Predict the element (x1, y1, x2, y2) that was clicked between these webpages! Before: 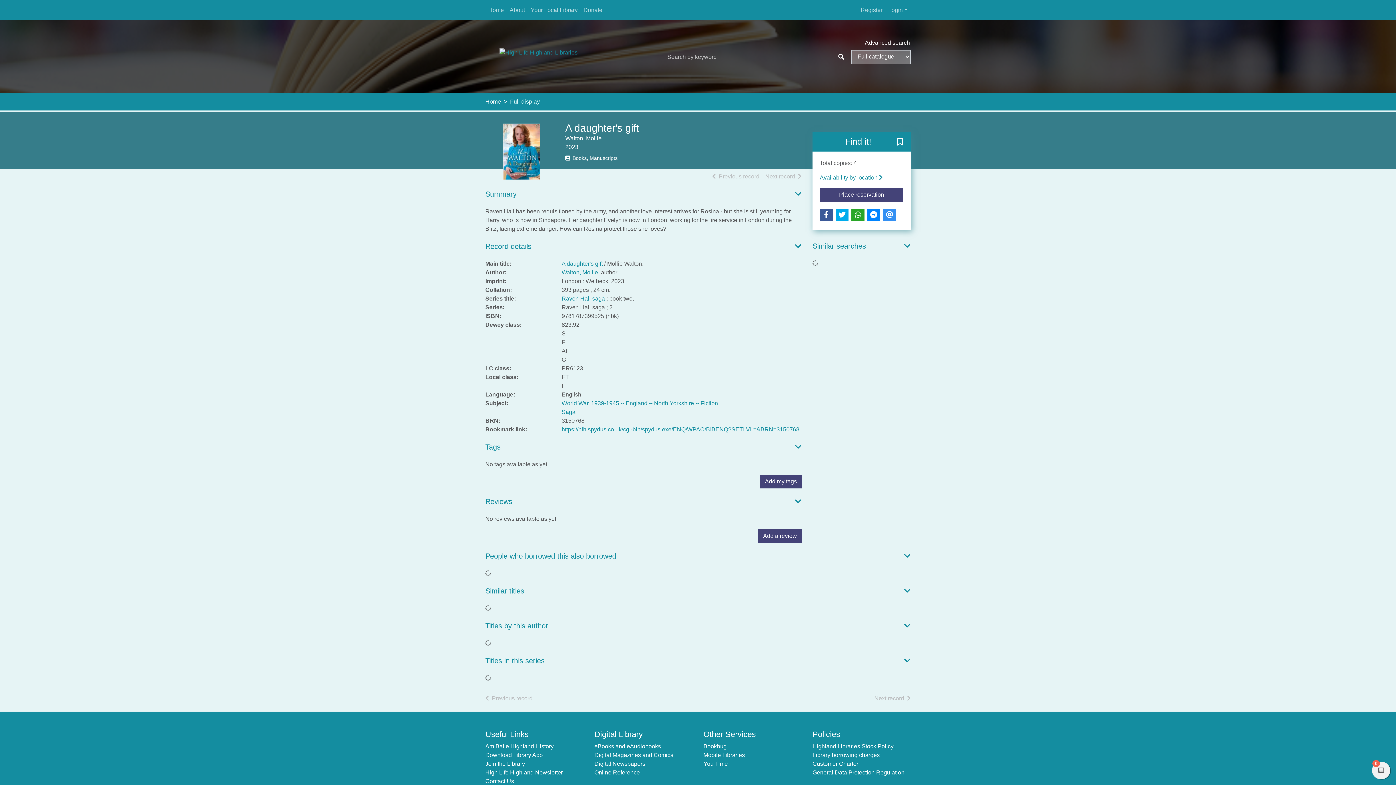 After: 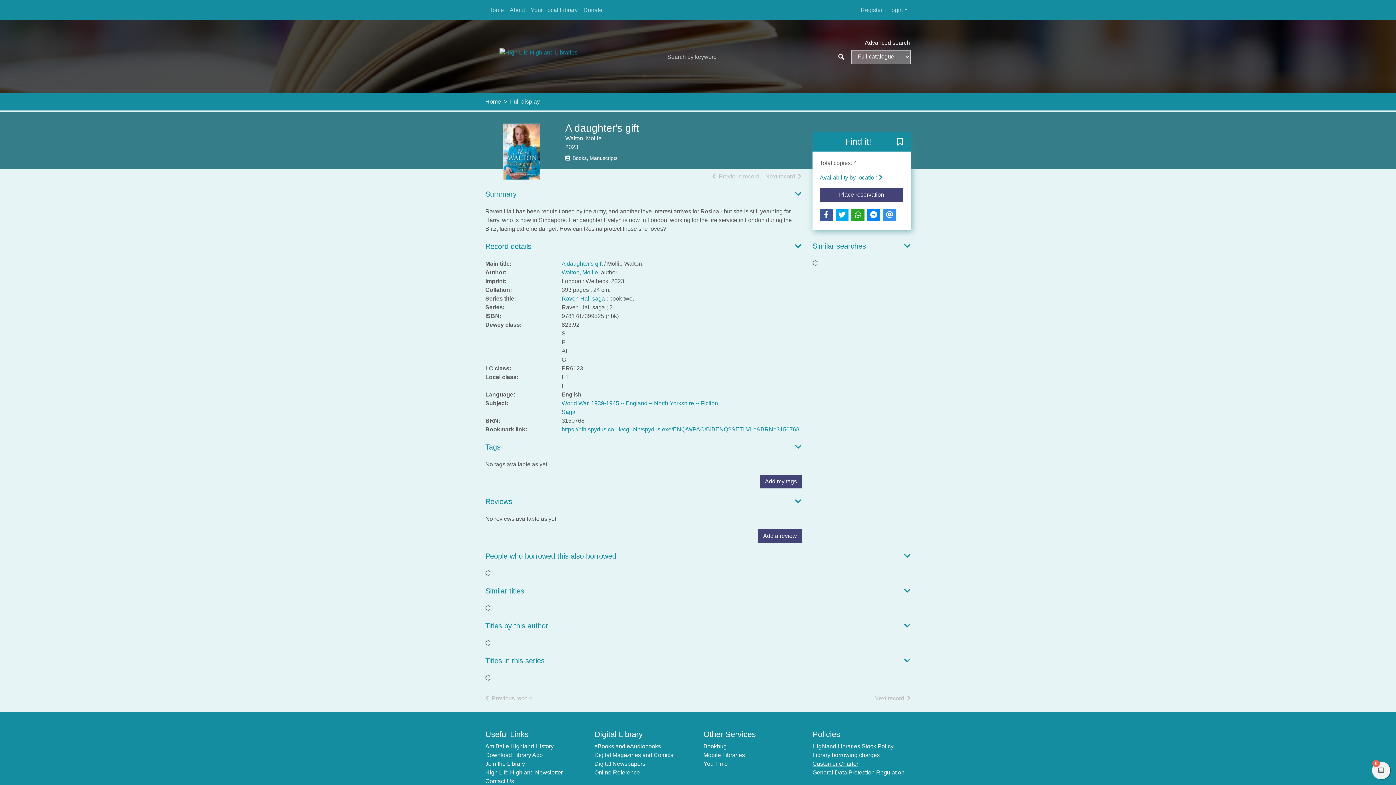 Action: bbox: (812, 761, 858, 767) label: Customer Charter